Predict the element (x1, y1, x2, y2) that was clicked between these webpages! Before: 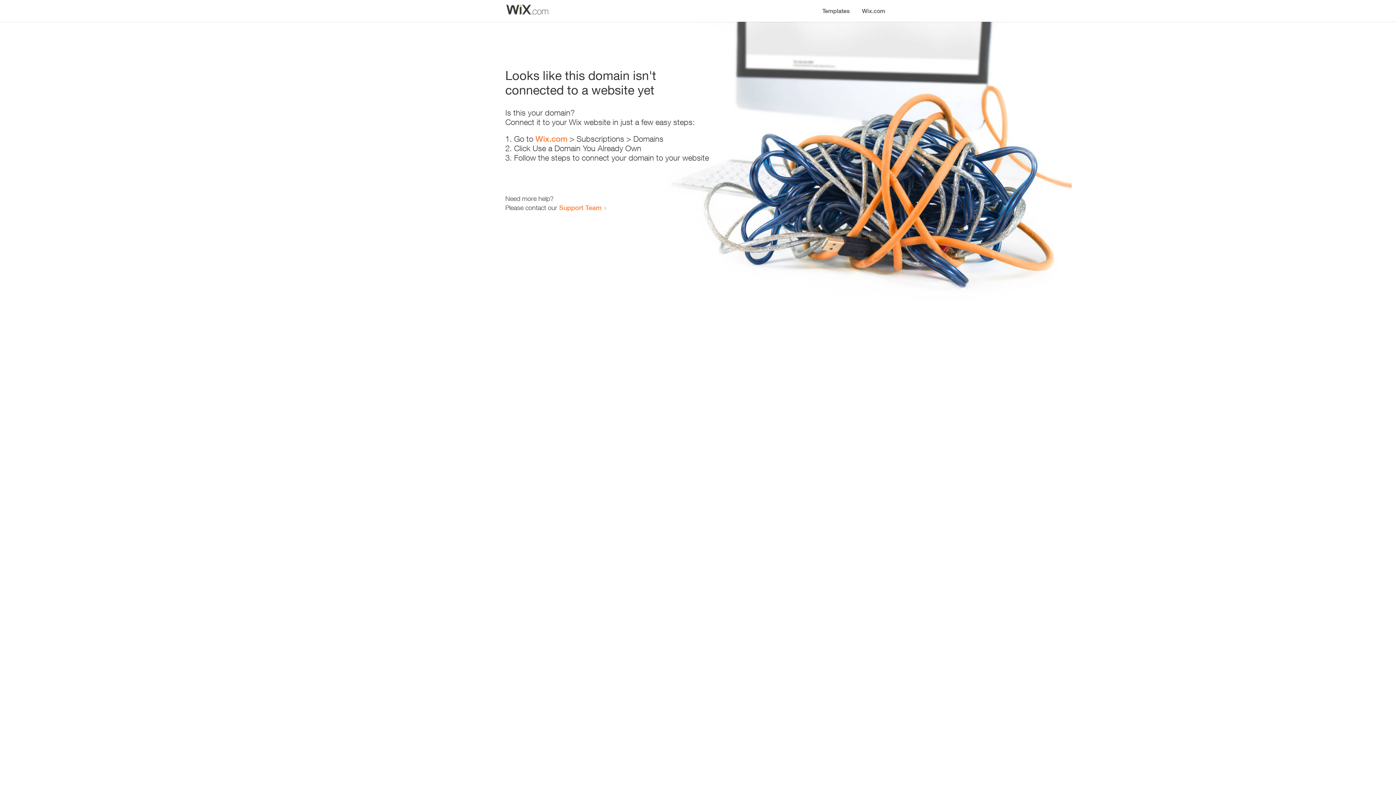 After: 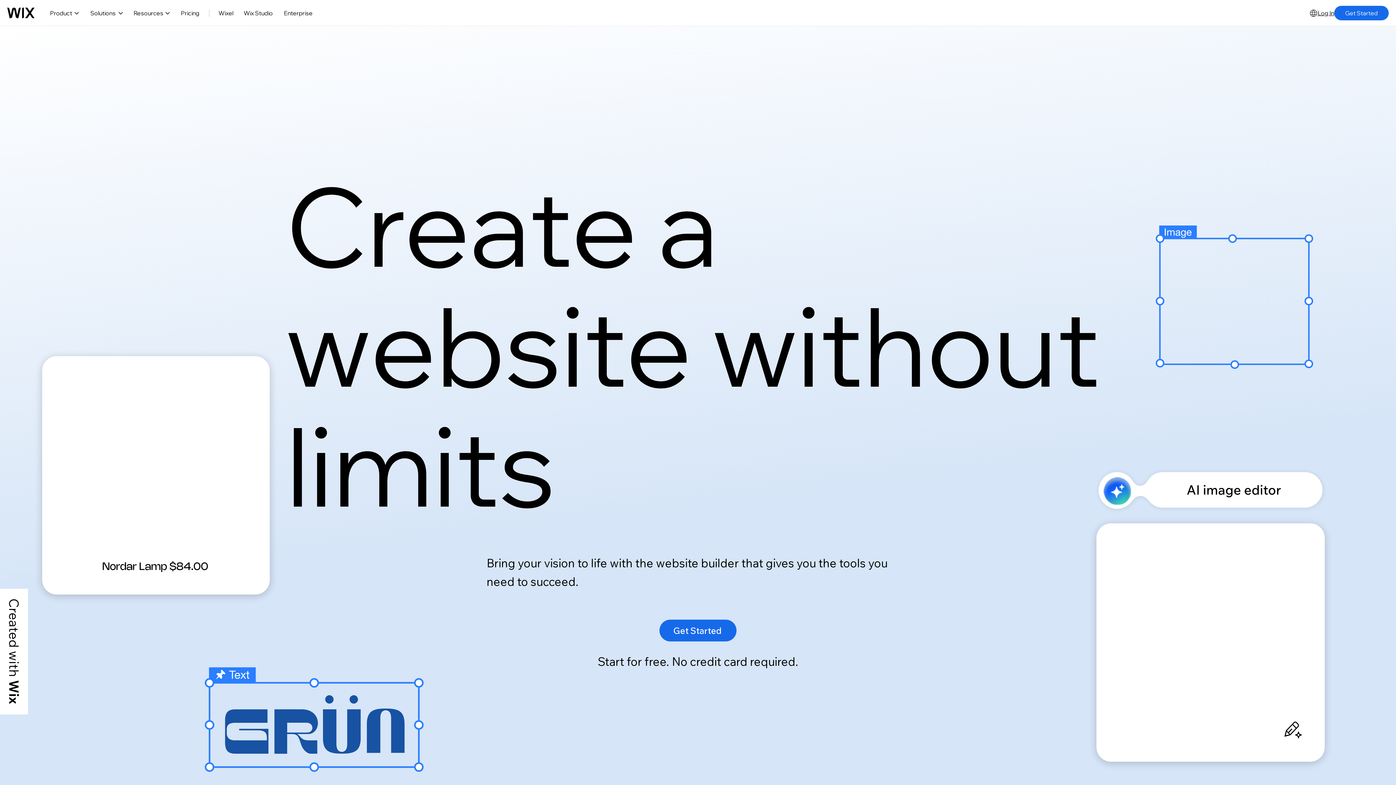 Action: bbox: (856, 0, 890, 14) label: Wix.com